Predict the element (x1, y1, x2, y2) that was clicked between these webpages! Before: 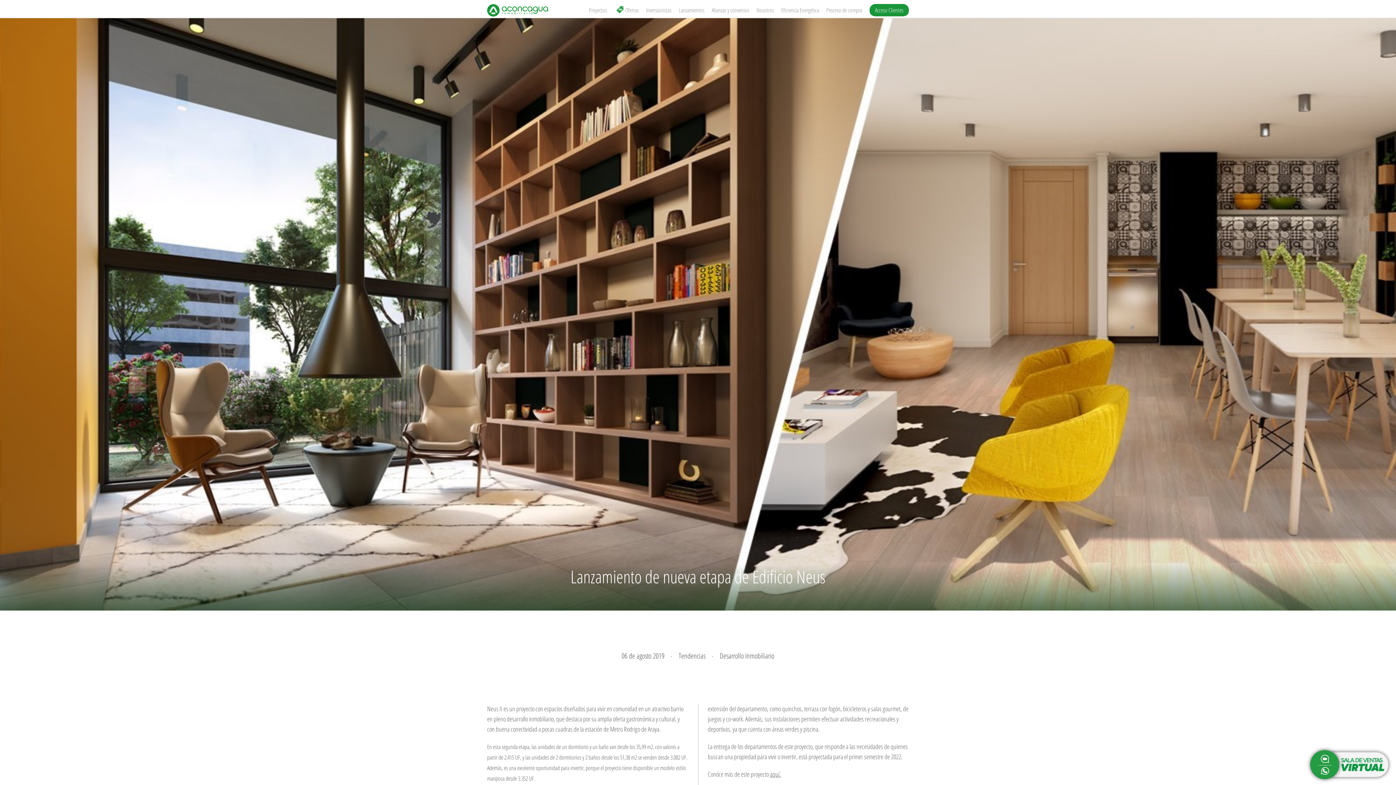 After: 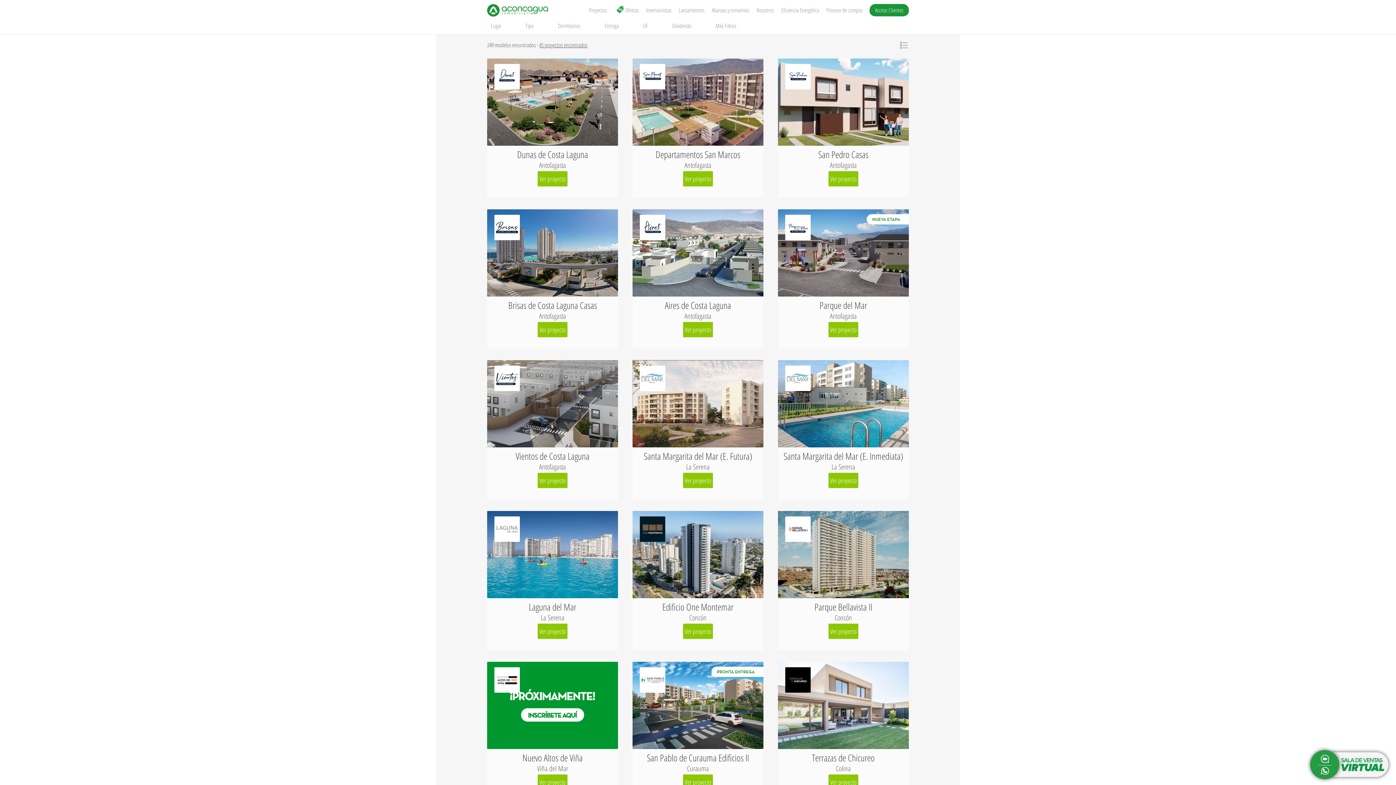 Action: bbox: (589, 5, 607, 15) label: Proyectos